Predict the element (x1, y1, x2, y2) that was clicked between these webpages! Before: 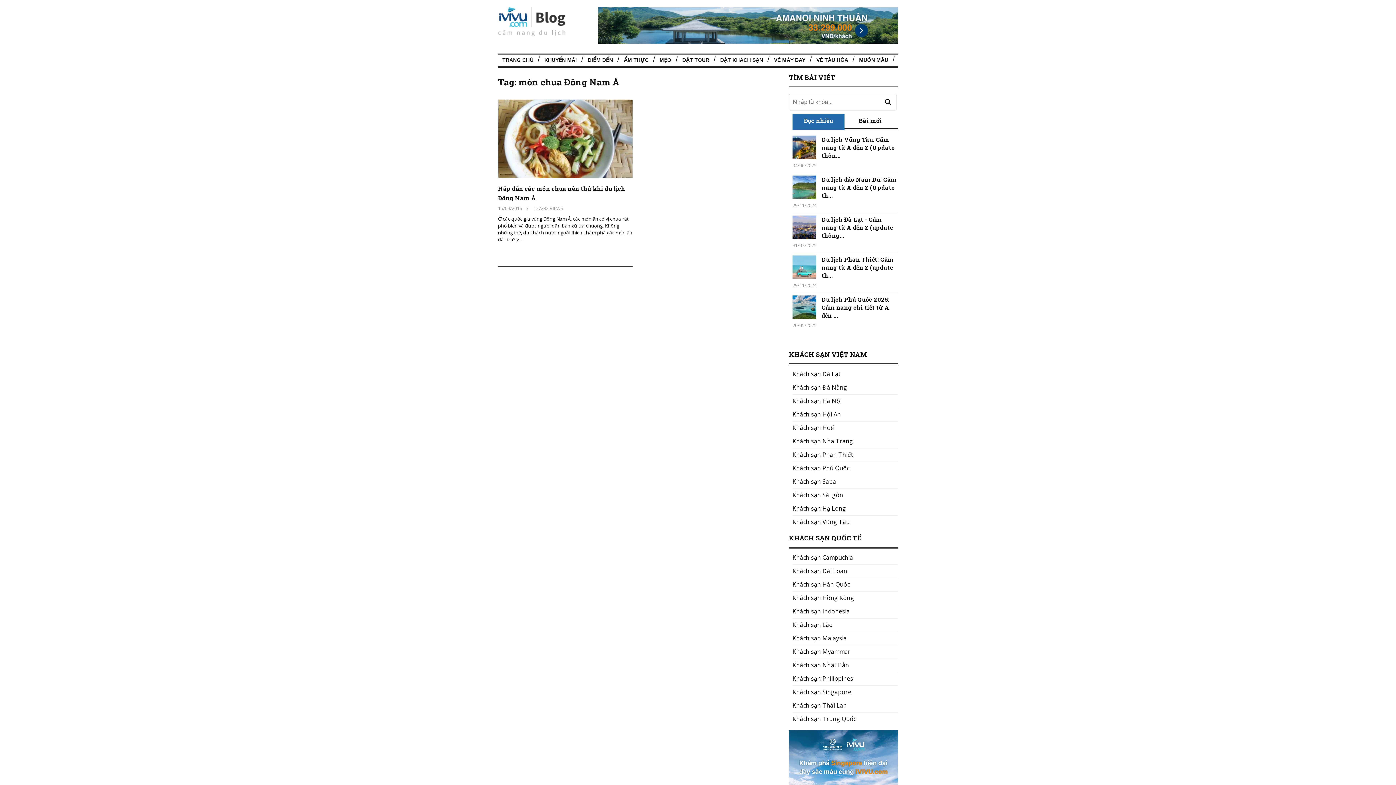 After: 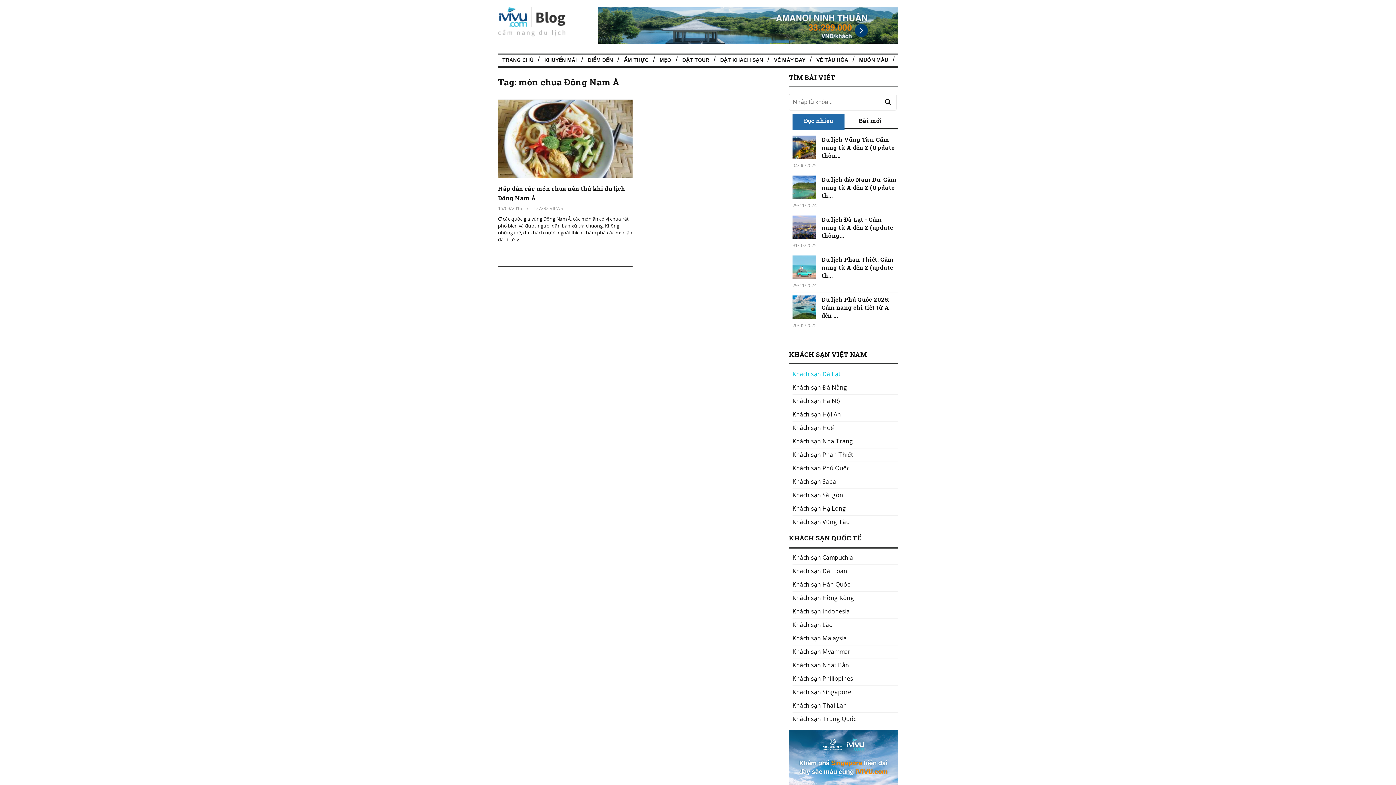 Action: label: Khách sạn Đà Lạt bbox: (792, 370, 840, 378)